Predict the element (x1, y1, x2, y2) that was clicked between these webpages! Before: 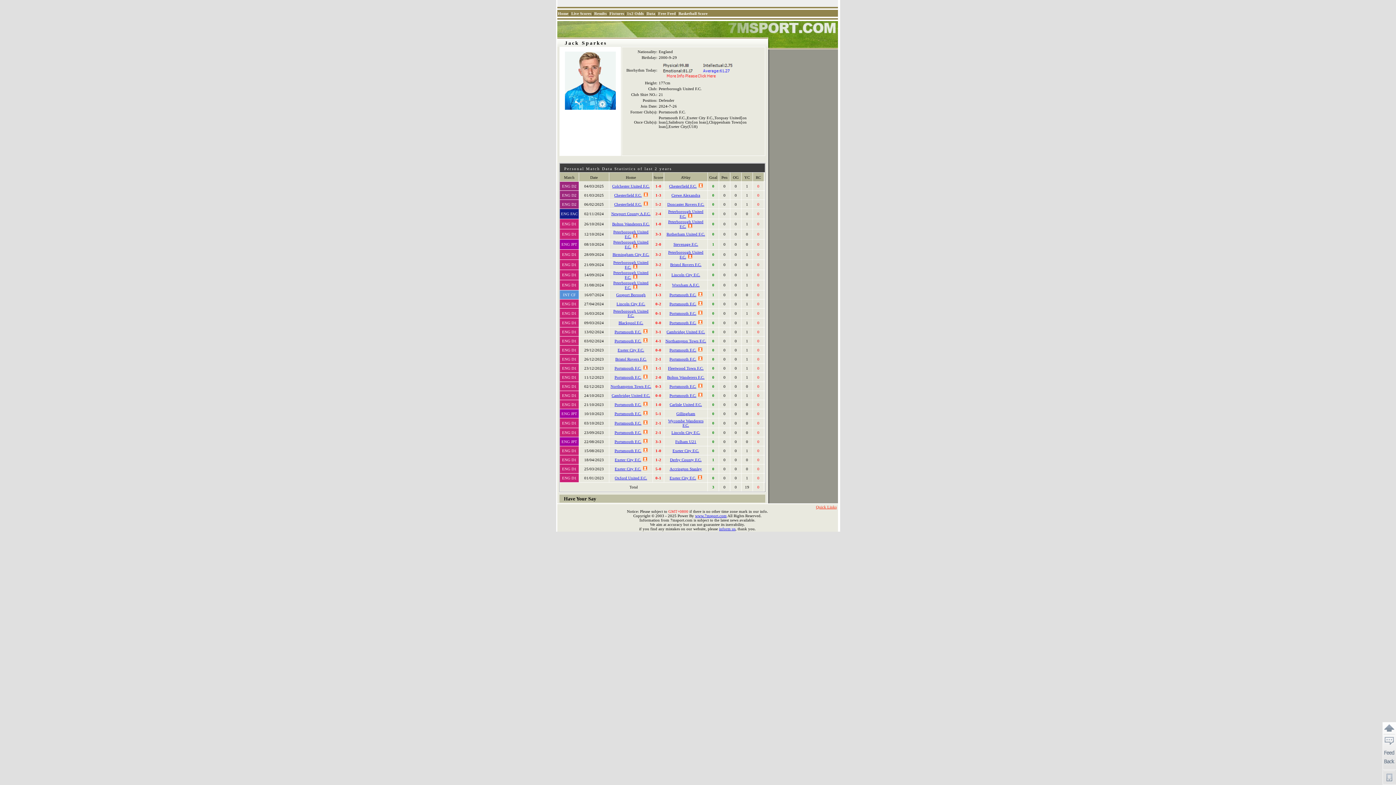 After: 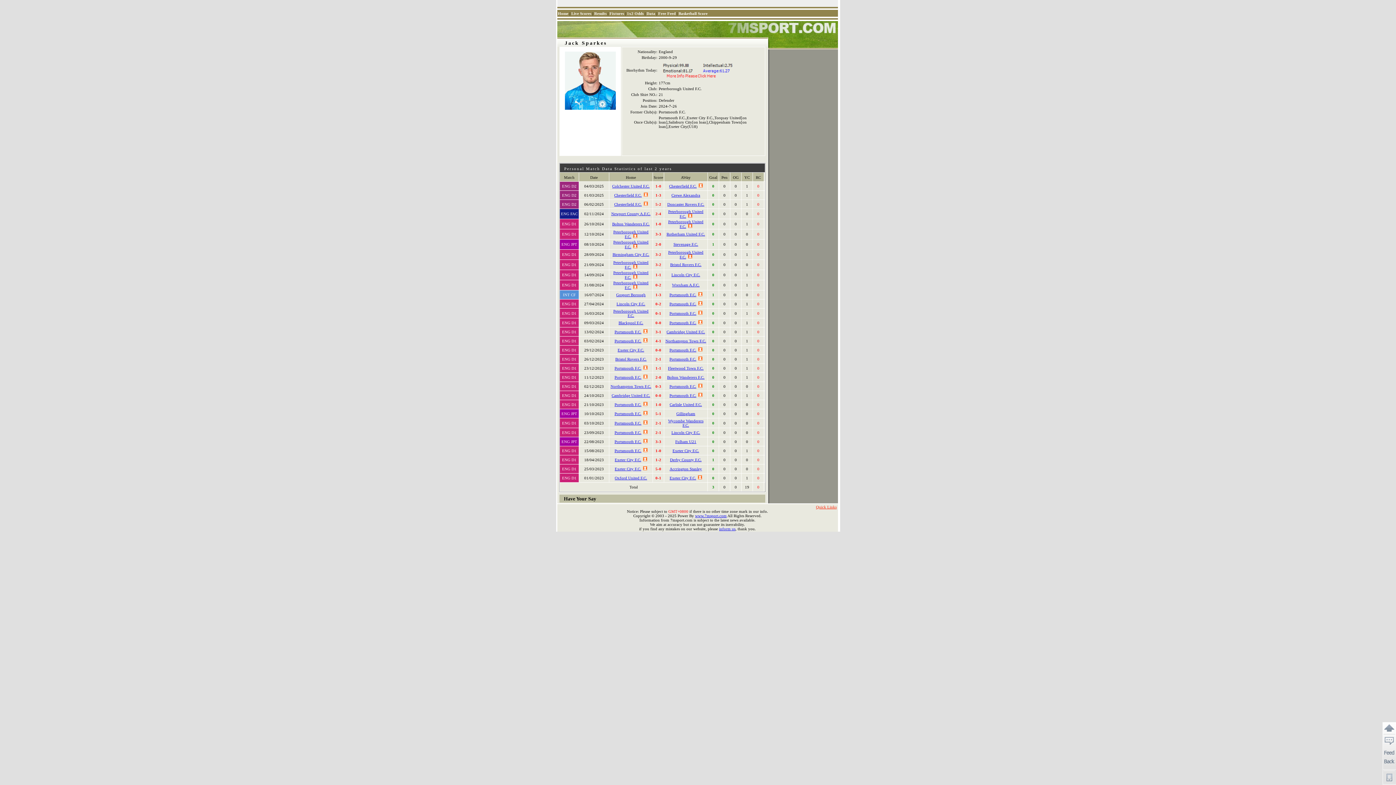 Action: label: Northampton Town F.C. bbox: (610, 384, 651, 388)